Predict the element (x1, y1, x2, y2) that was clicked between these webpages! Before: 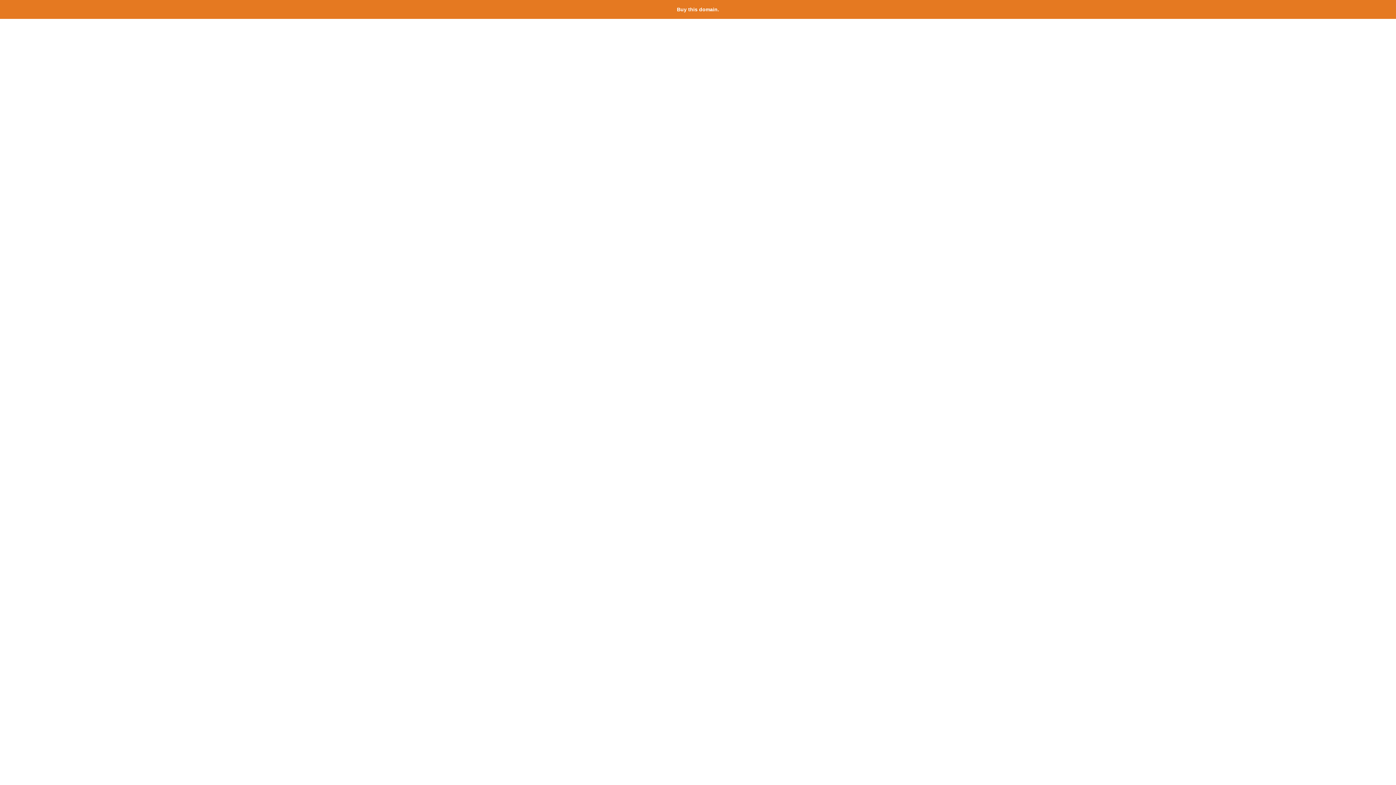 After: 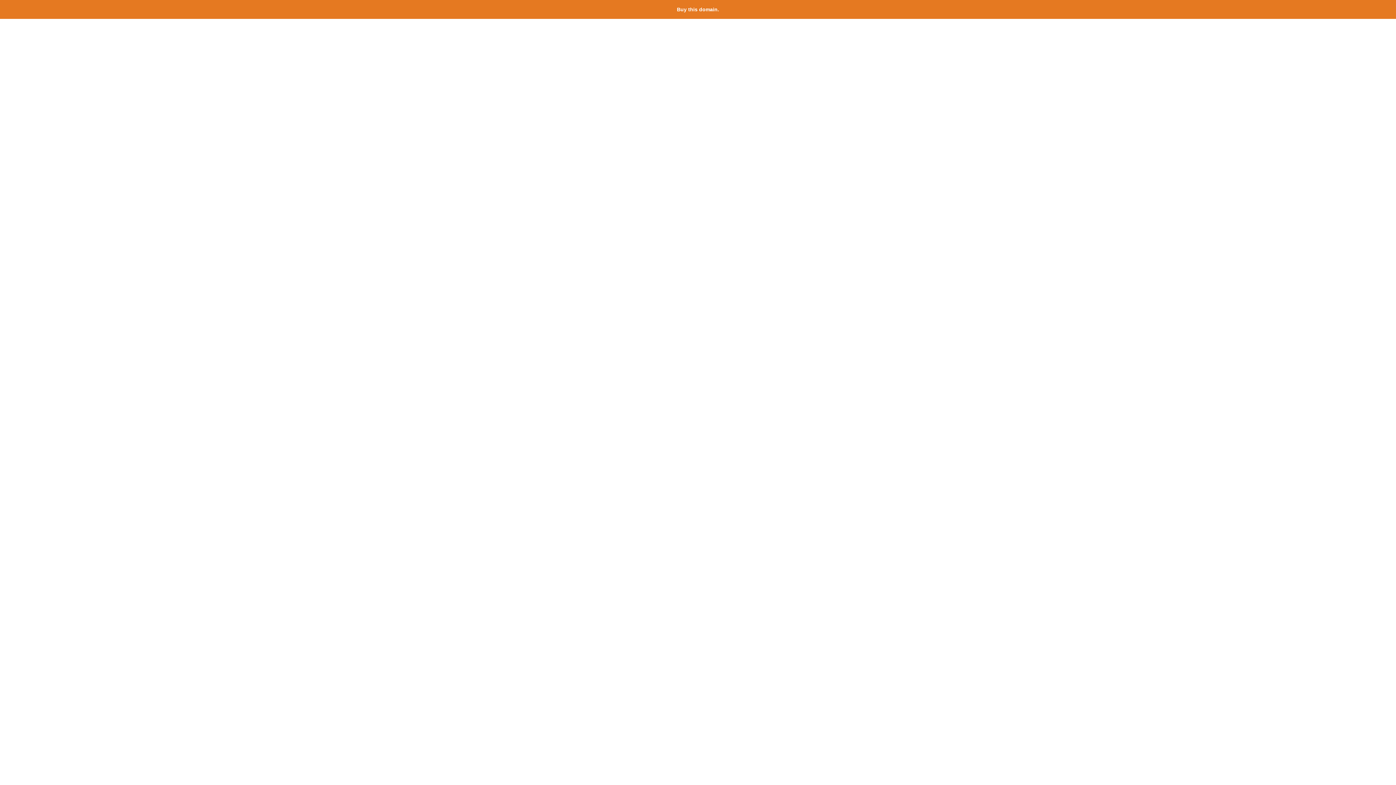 Action: label: Buy this domain. bbox: (677, 6, 719, 12)